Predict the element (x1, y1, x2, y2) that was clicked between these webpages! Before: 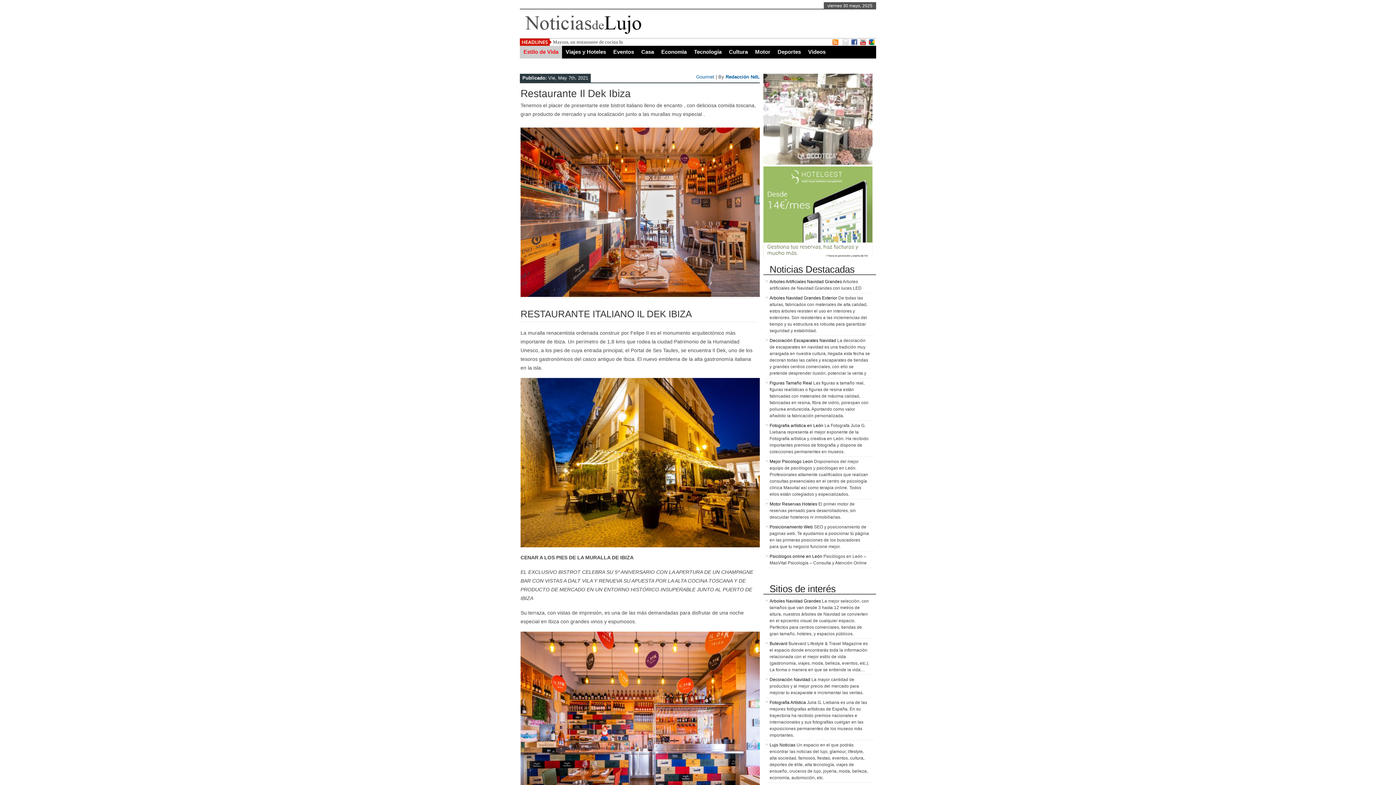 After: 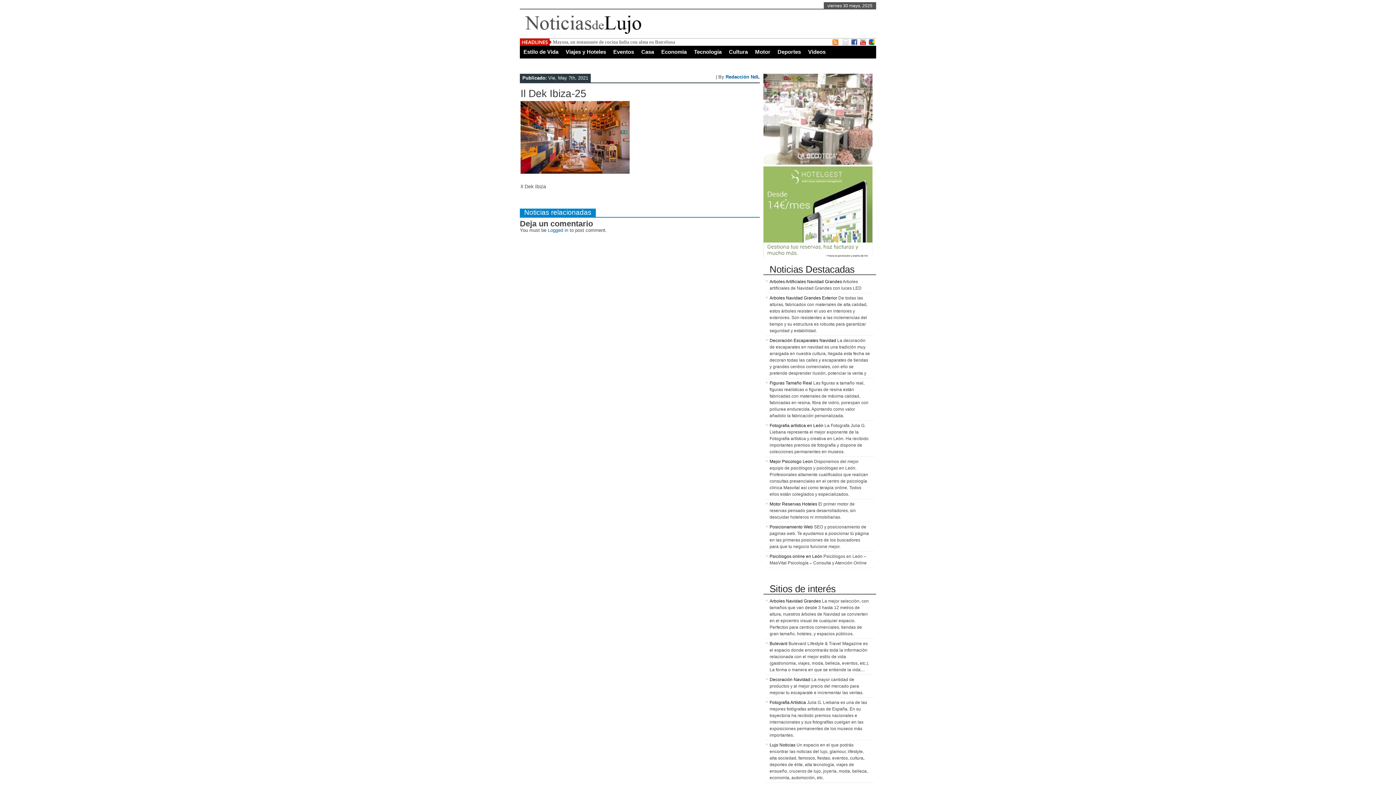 Action: bbox: (520, 127, 757, 297)